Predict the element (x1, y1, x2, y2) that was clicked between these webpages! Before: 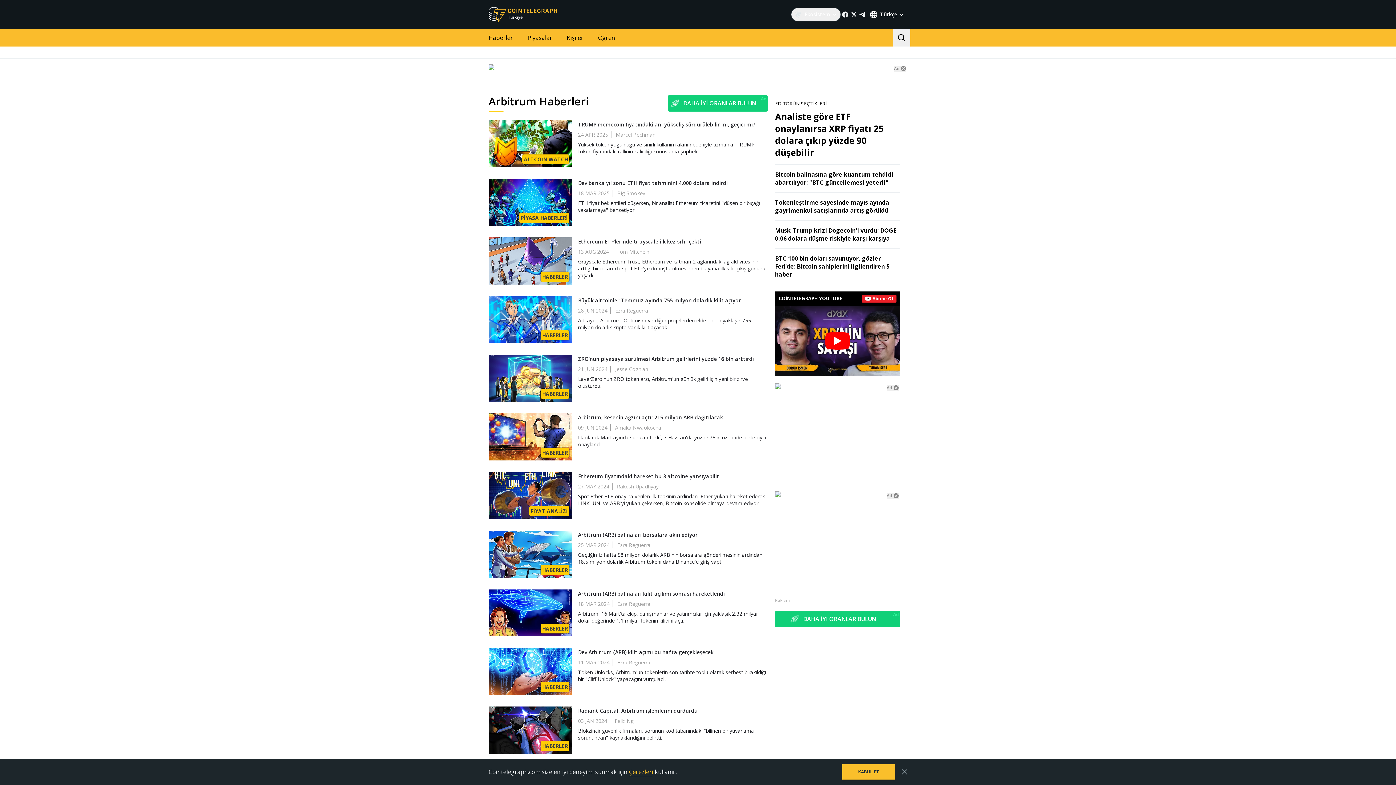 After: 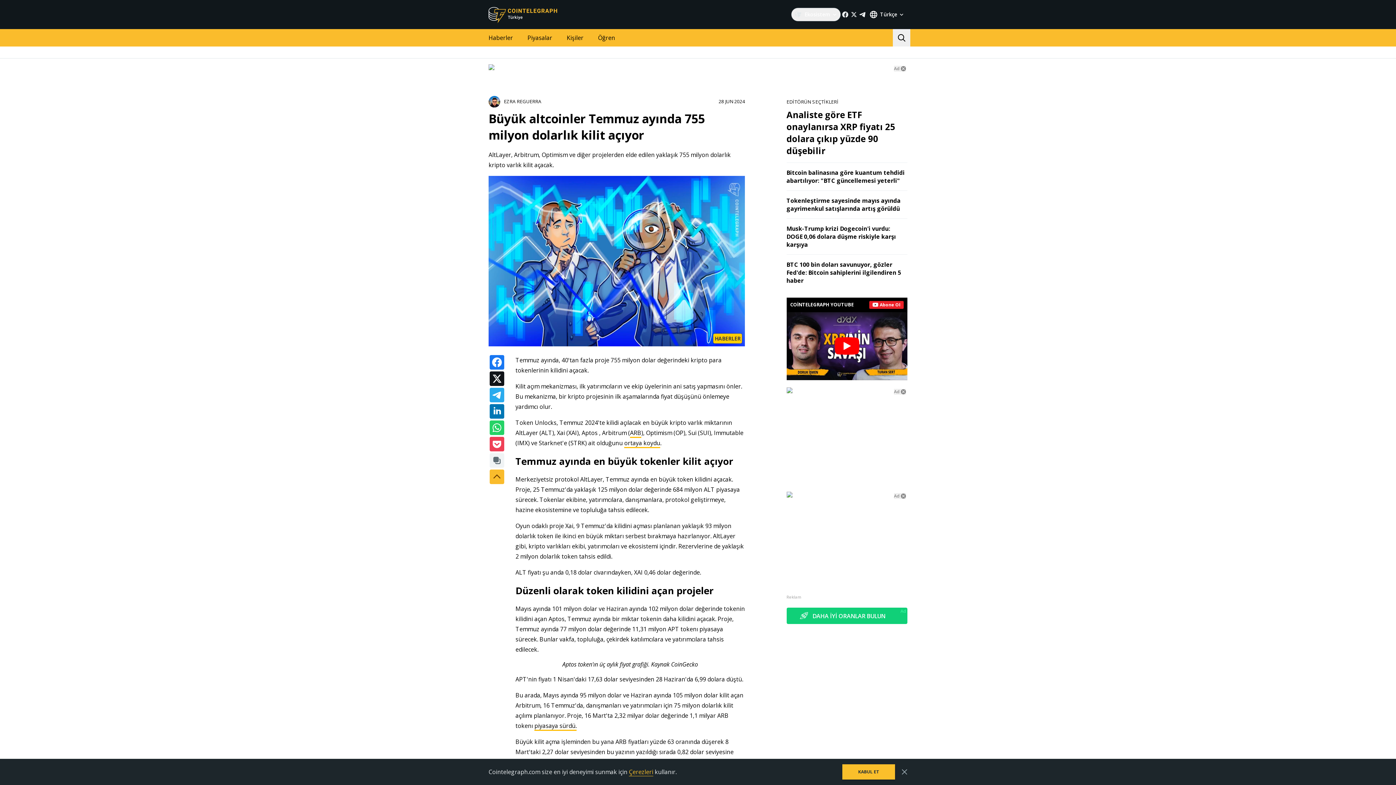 Action: bbox: (488, 296, 572, 343) label: HABERLER